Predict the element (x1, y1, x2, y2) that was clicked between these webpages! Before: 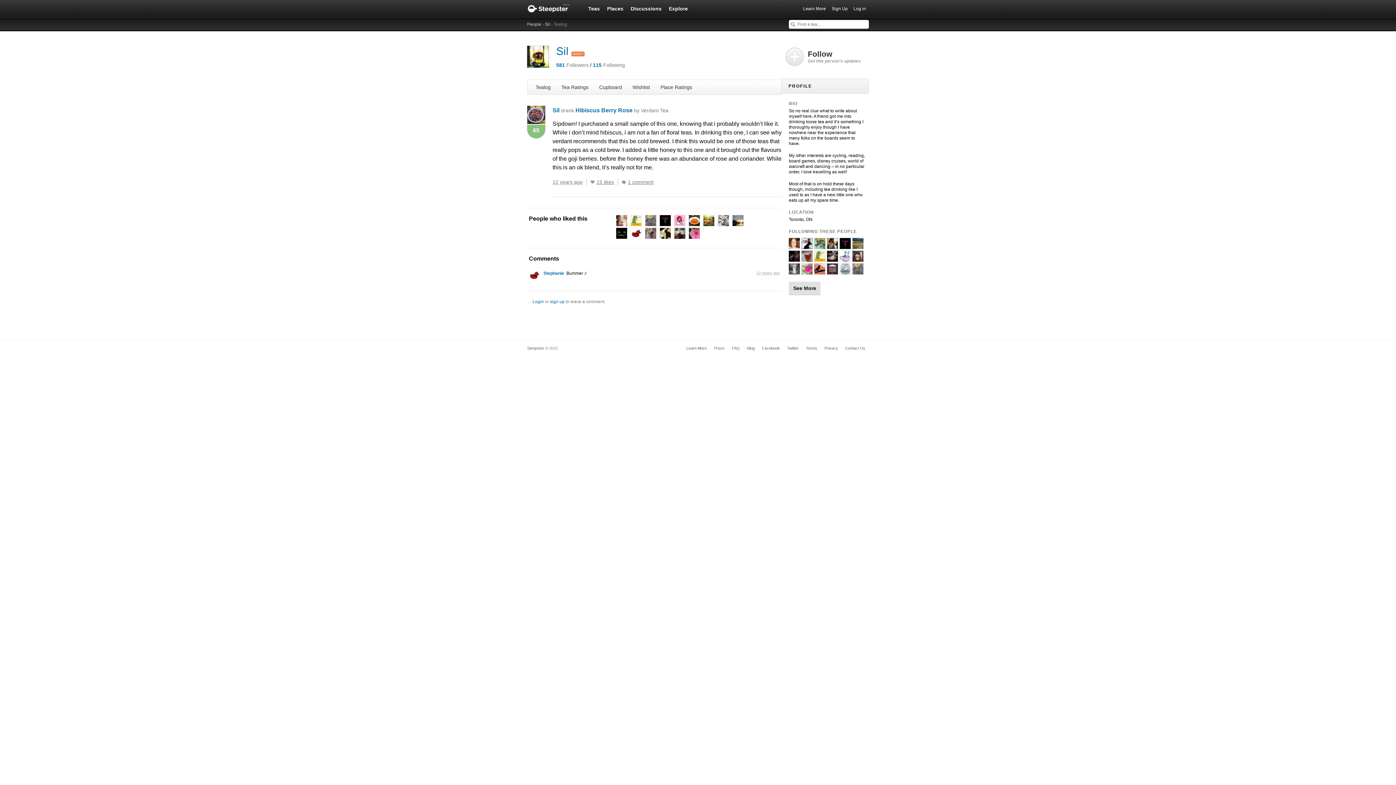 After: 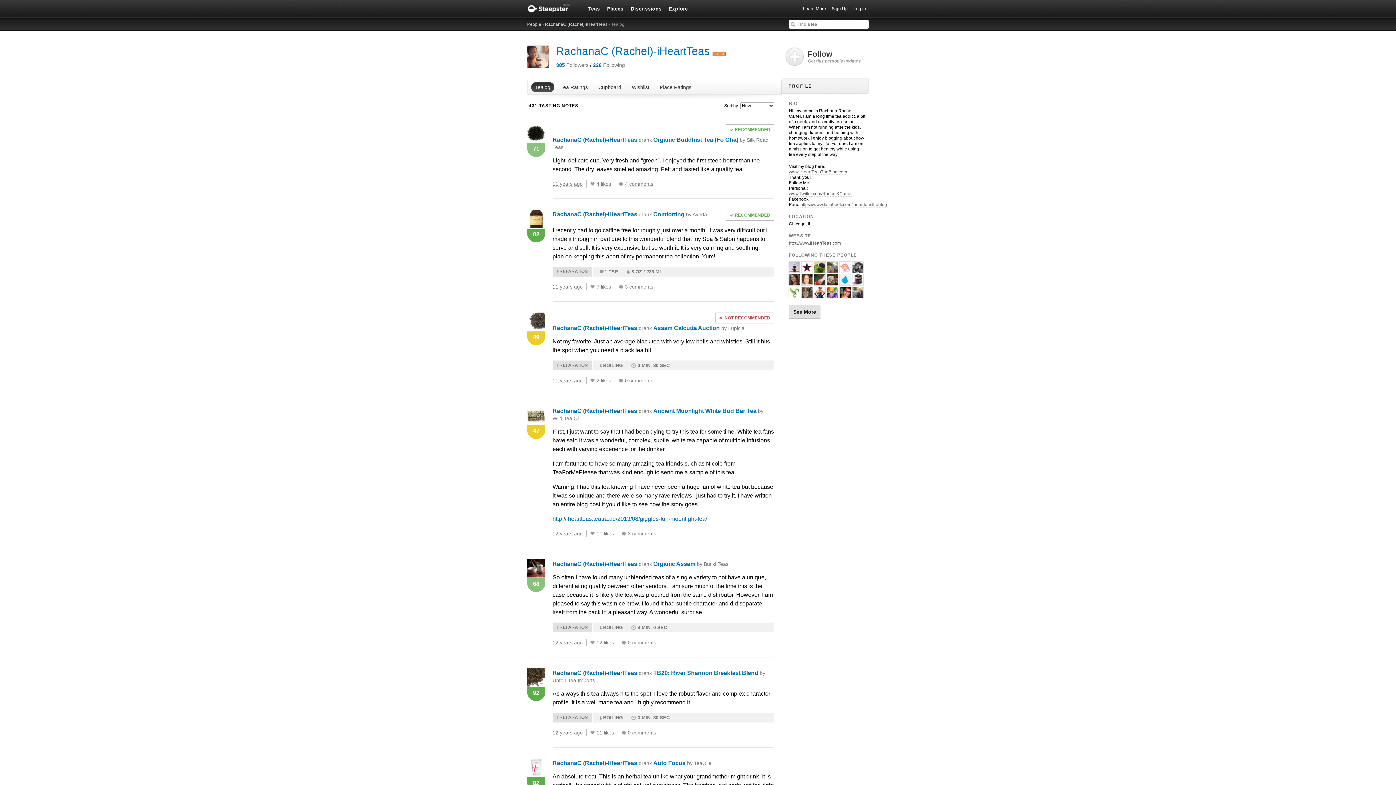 Action: bbox: (616, 219, 627, 225)